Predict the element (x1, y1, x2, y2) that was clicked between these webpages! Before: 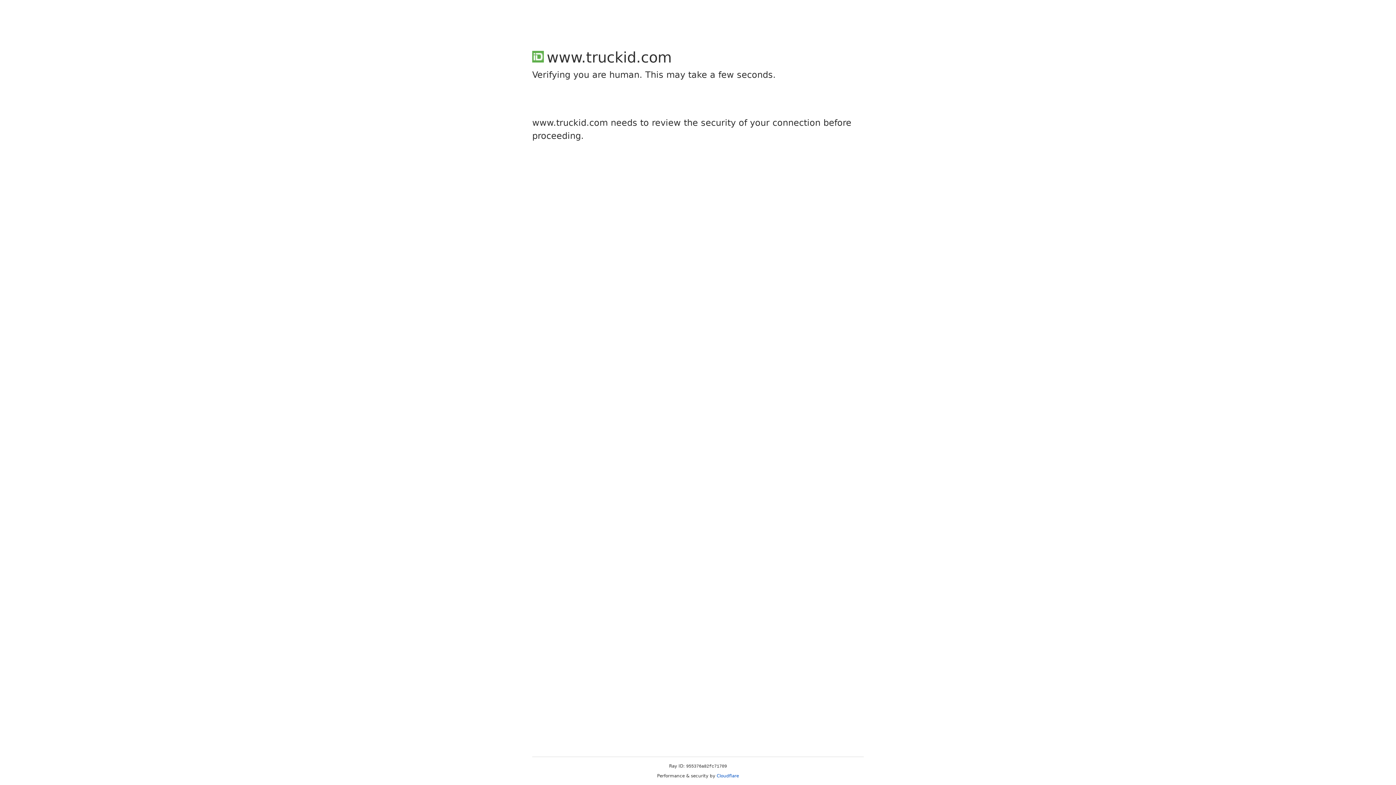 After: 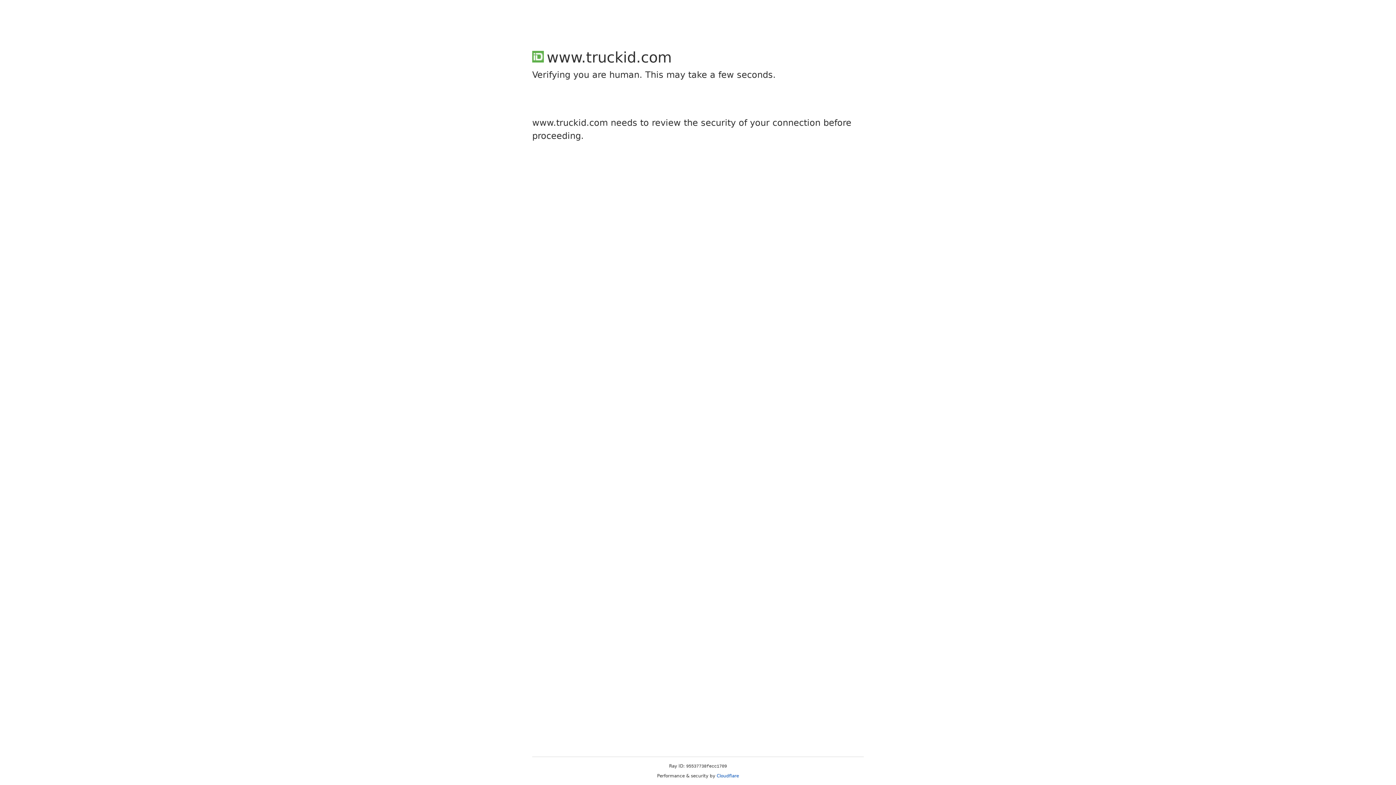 Action: label: Cloudflare bbox: (716, 773, 739, 778)